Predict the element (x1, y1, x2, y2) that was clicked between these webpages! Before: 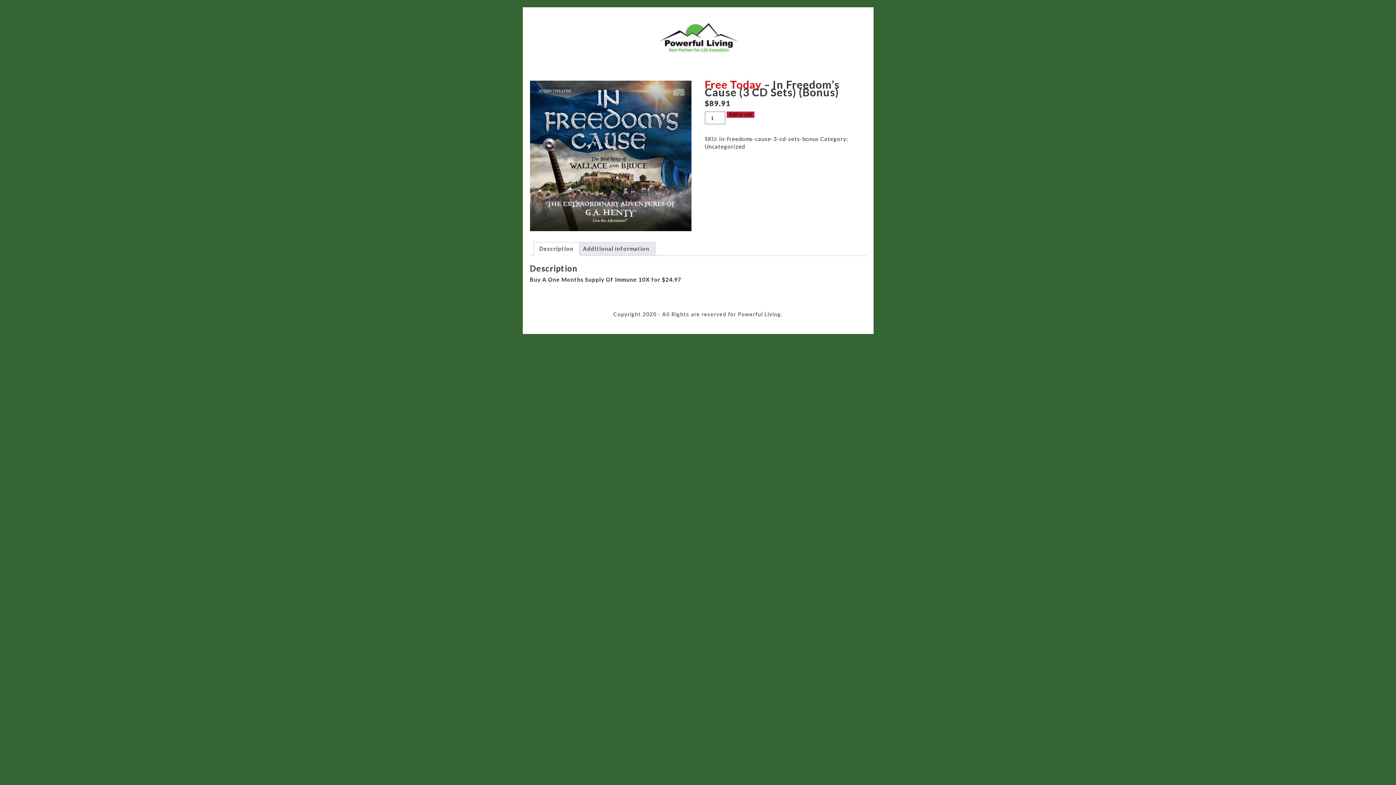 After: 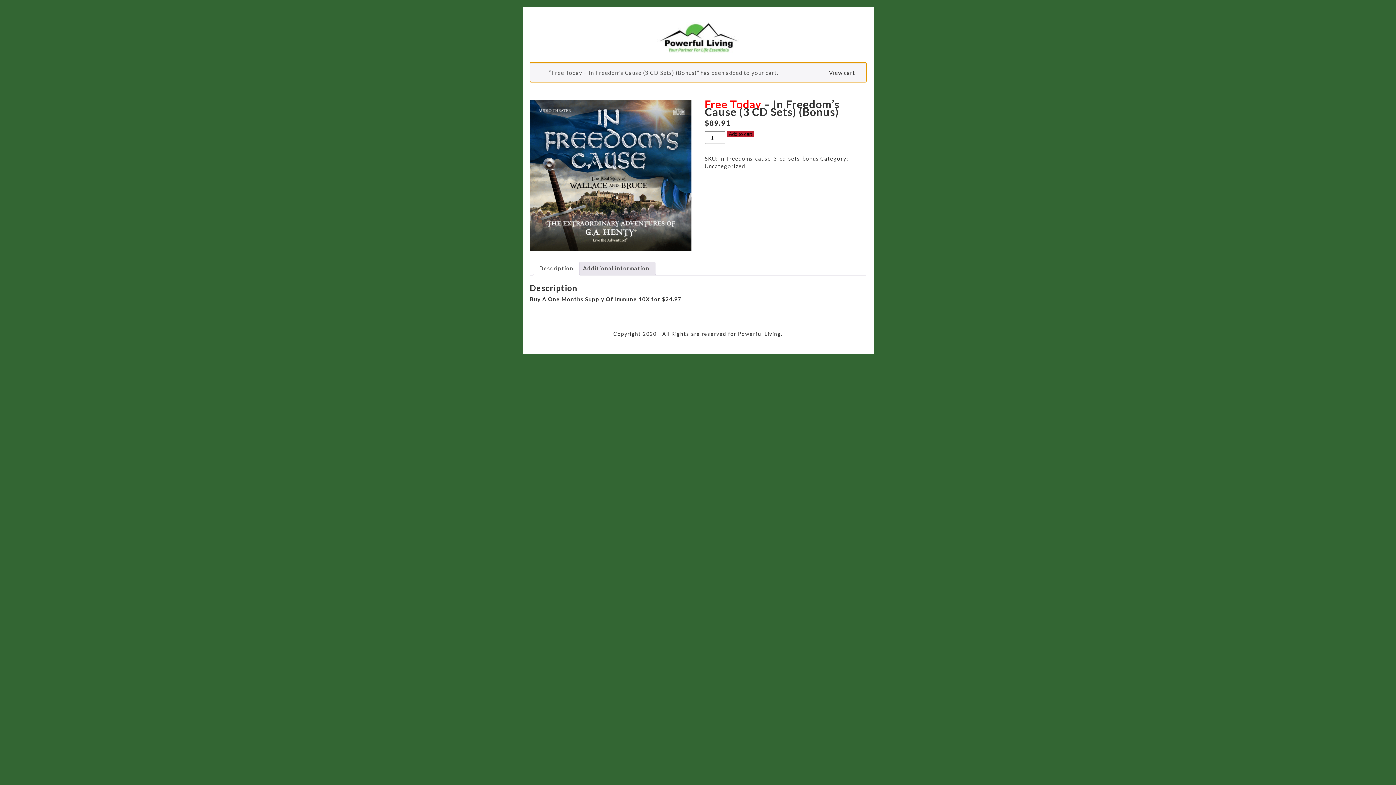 Action: label: Add to cart bbox: (726, 111, 754, 117)